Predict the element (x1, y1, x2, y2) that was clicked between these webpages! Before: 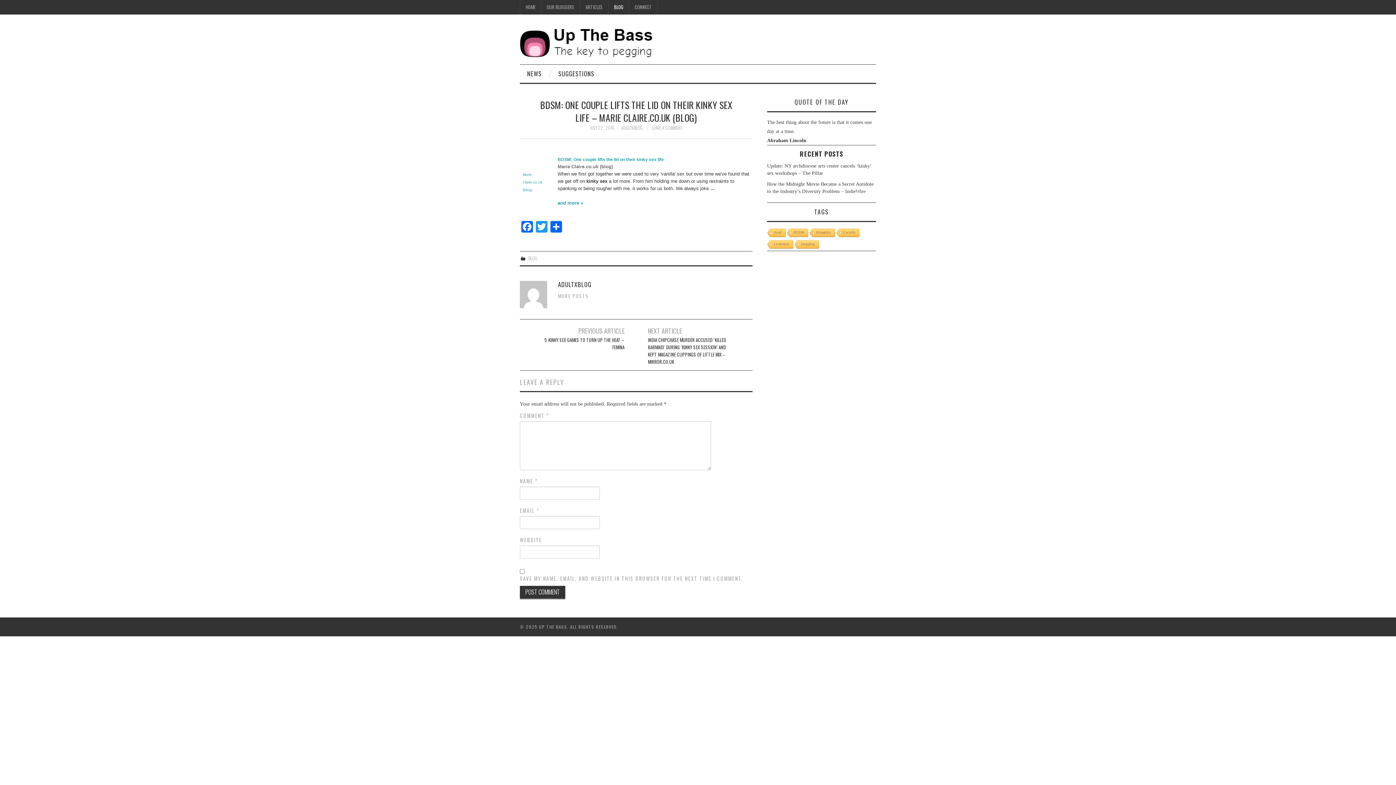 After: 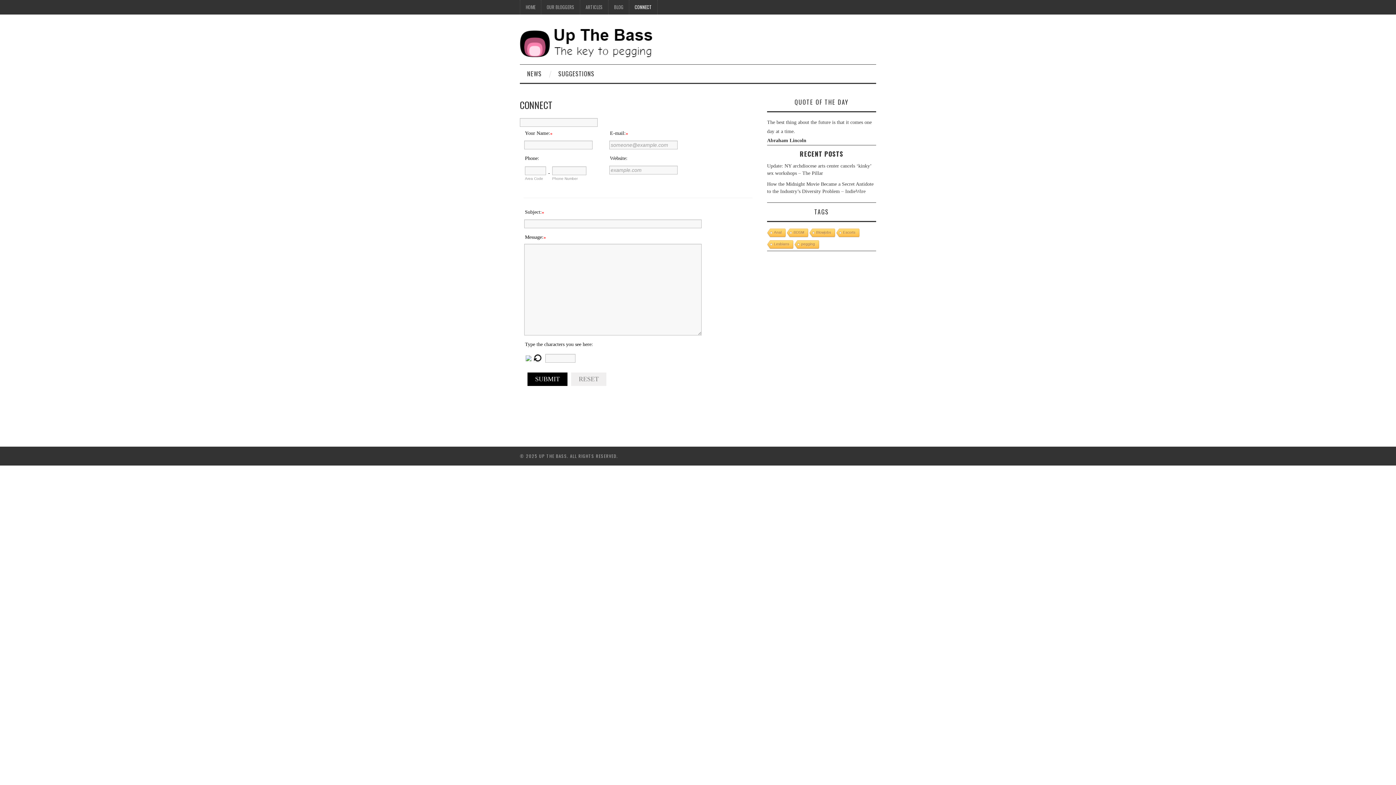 Action: label: CONNECT bbox: (629, 0, 657, 14)